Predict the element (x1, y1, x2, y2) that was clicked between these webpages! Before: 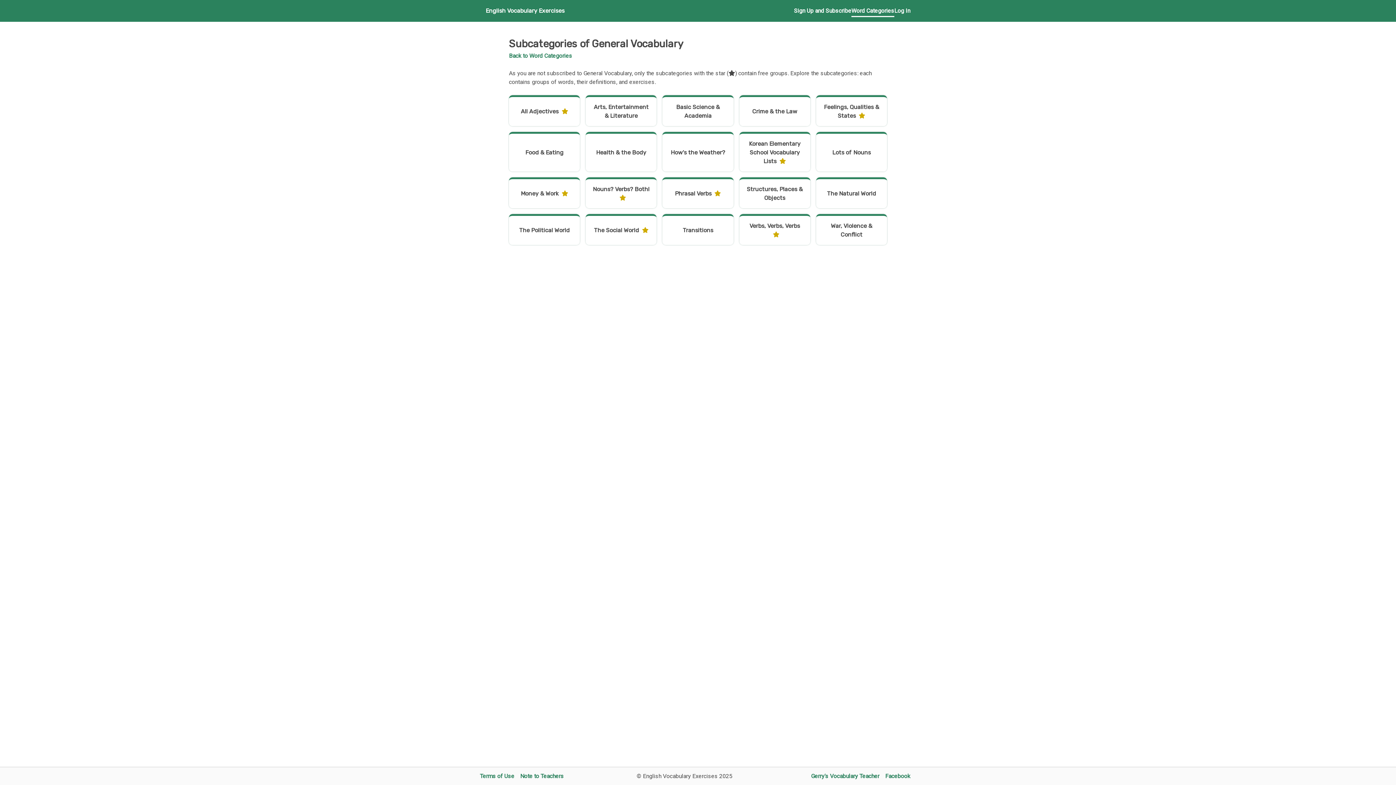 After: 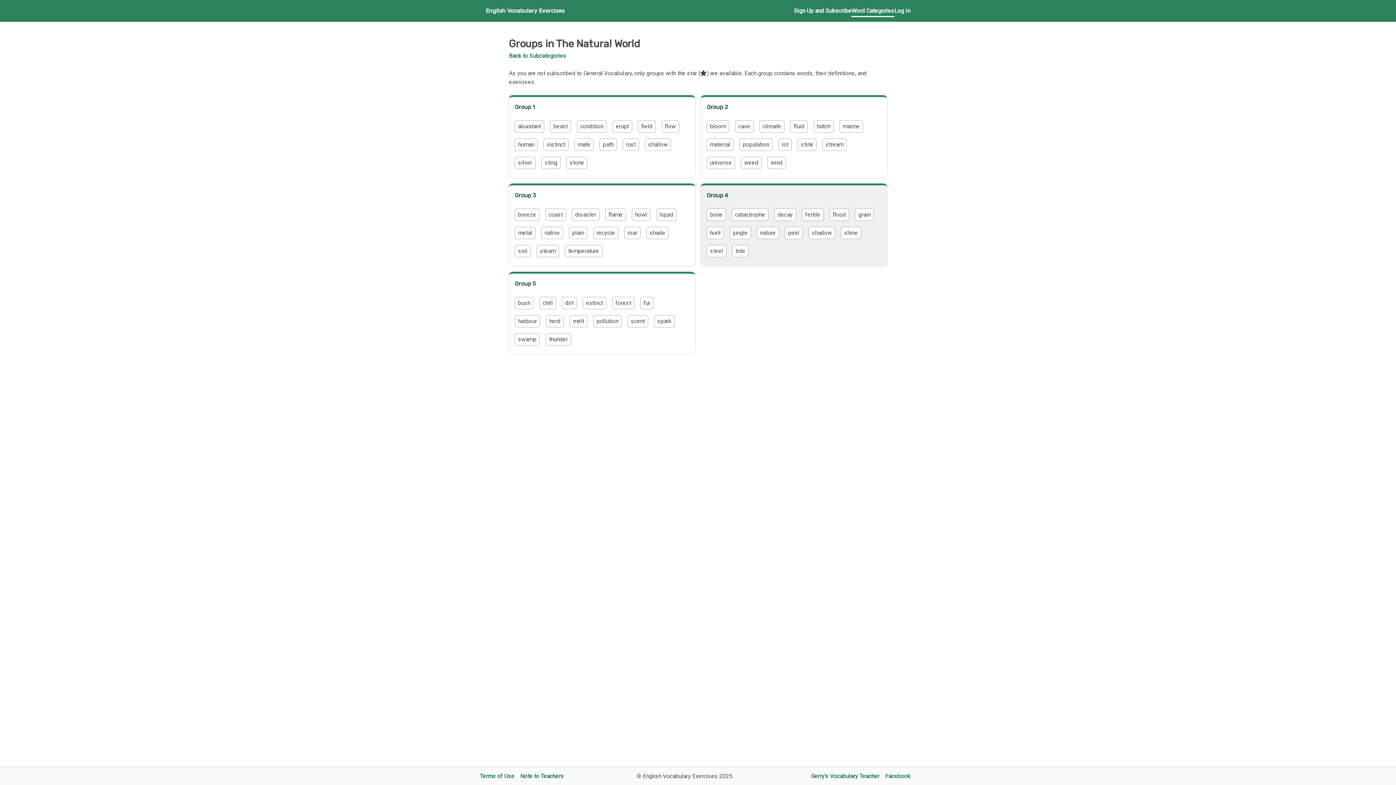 Action: label: The Natural World bbox: (816, 177, 887, 208)